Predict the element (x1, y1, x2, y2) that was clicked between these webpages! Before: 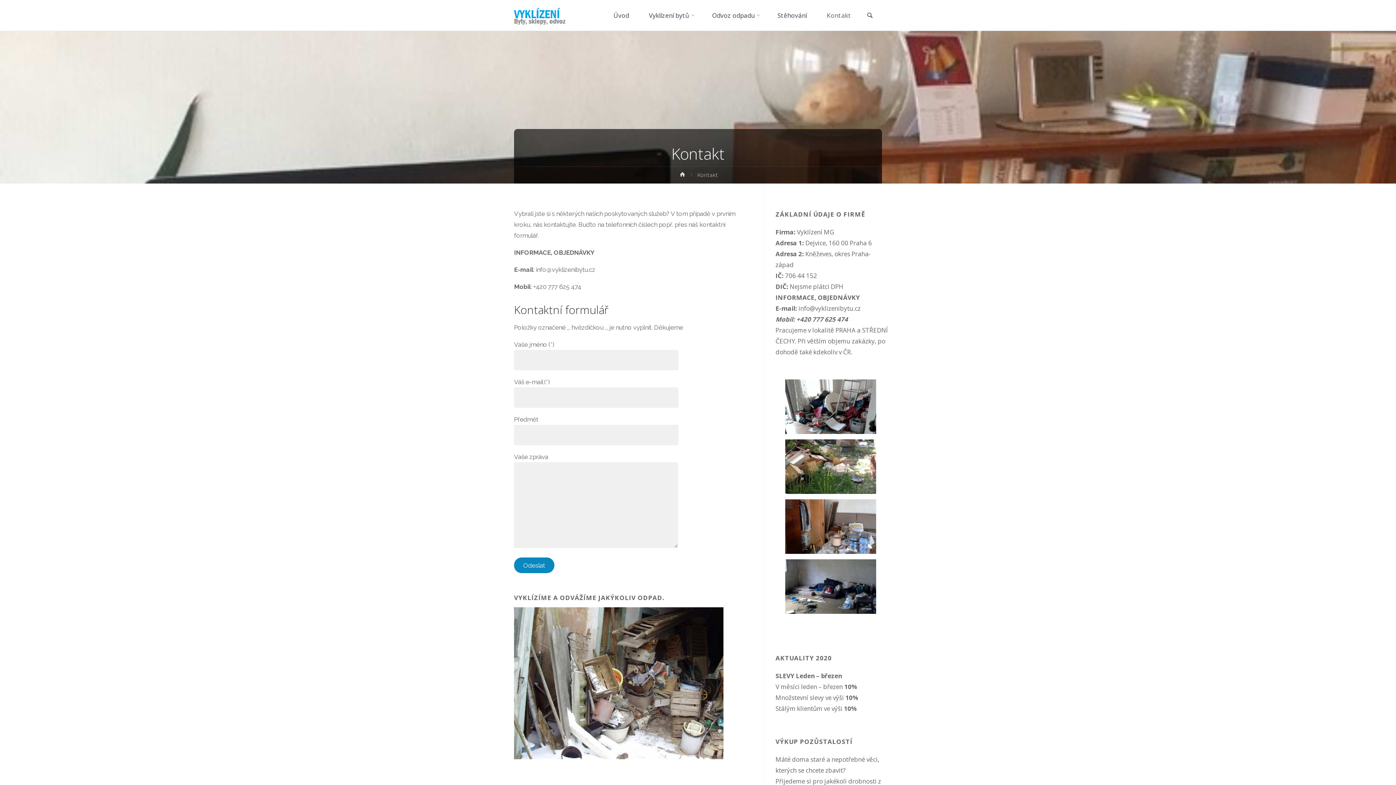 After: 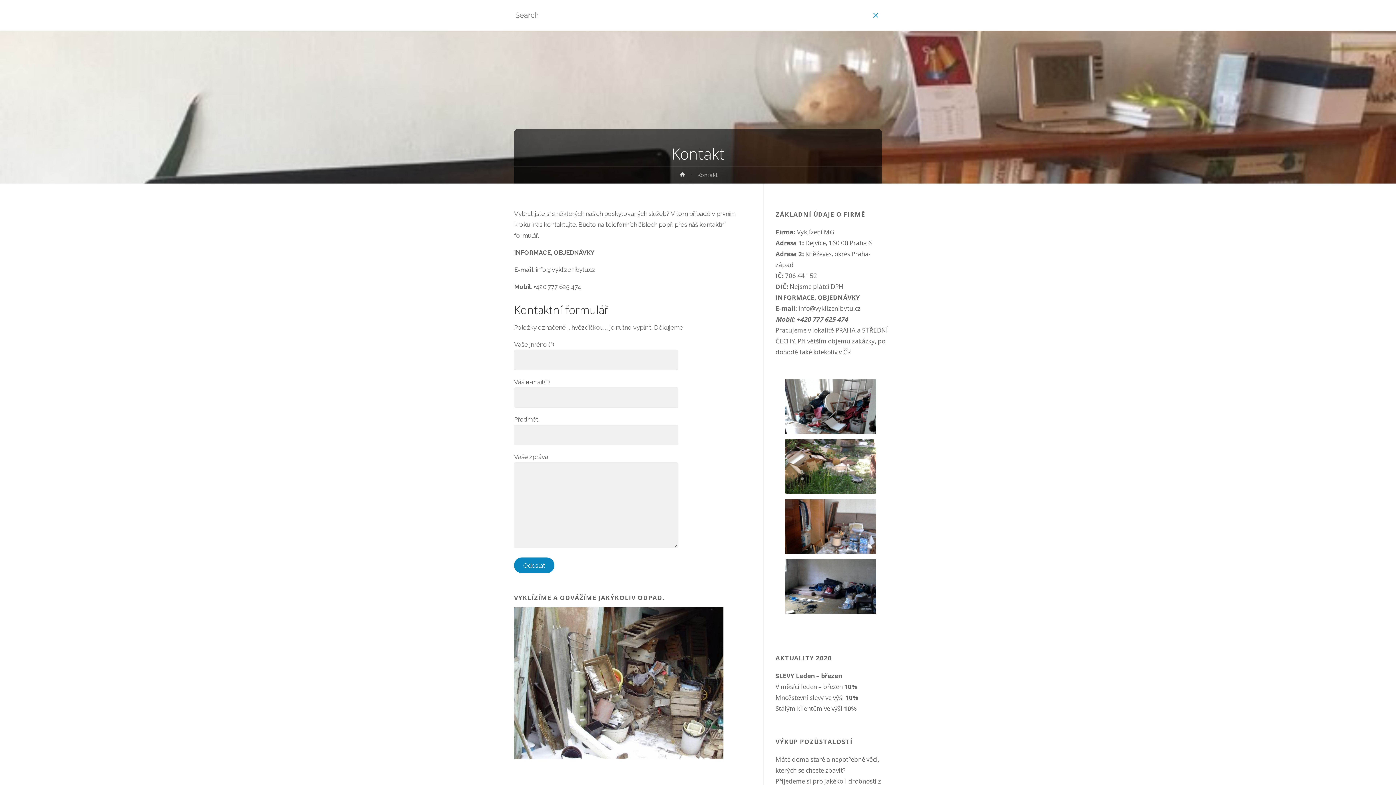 Action: bbox: (863, 0, 876, 31) label: Search